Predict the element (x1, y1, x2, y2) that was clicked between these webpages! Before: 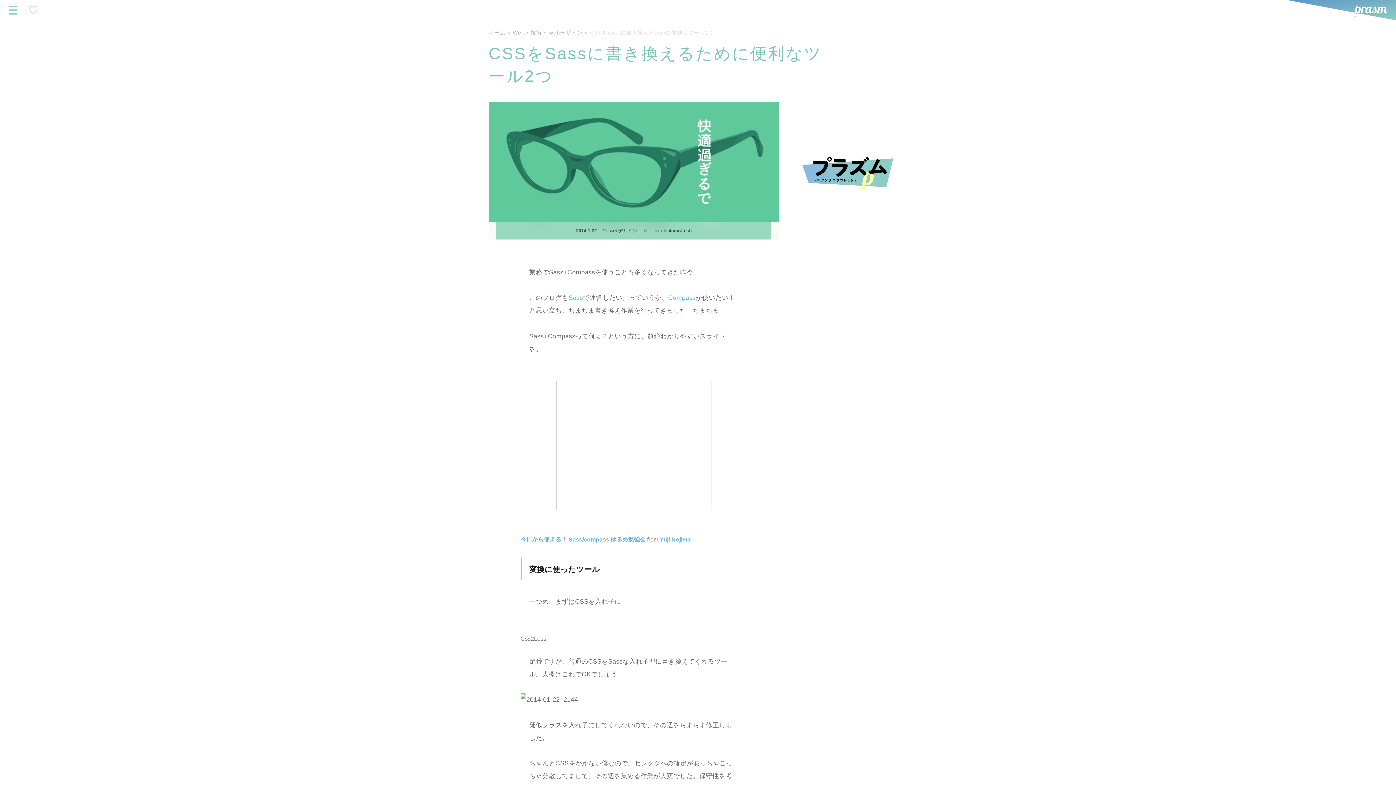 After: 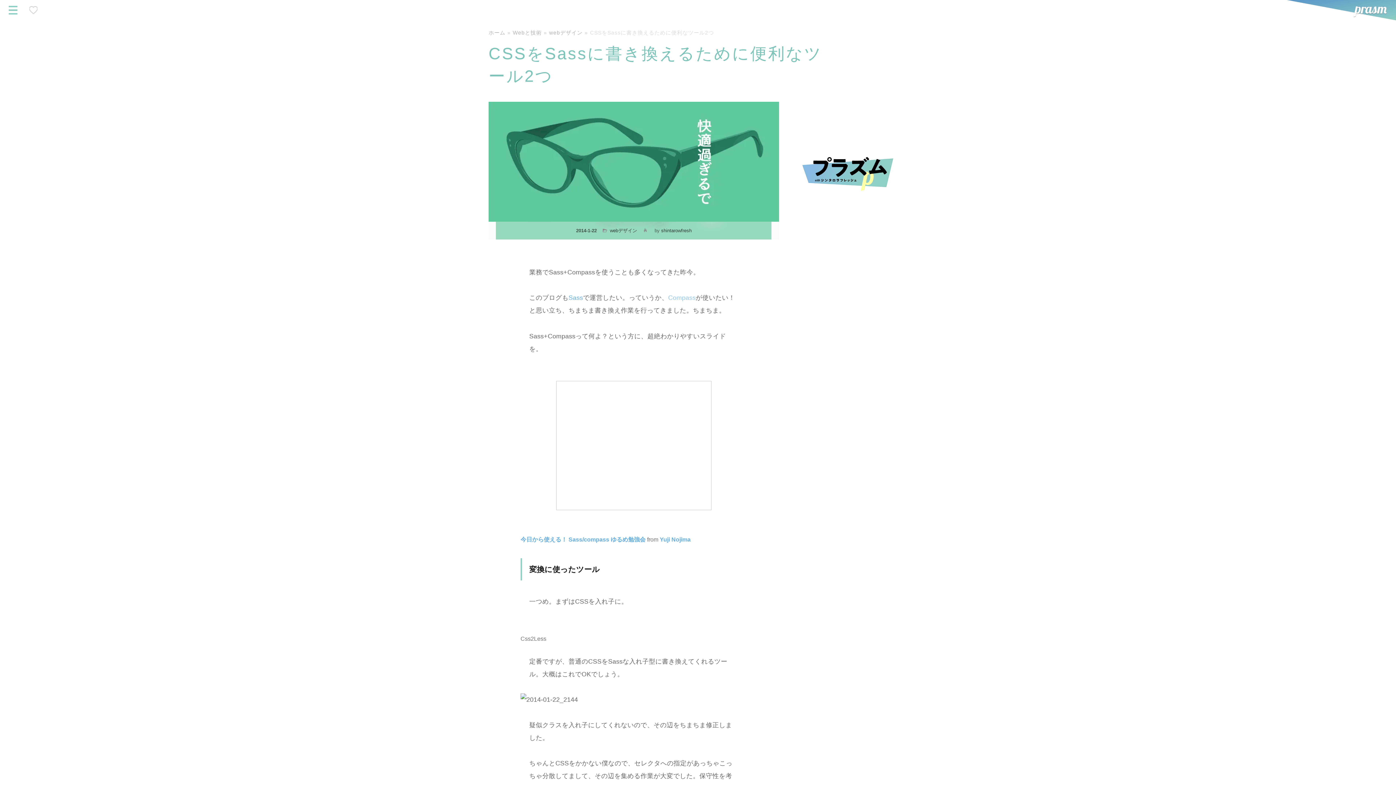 Action: label: Compass bbox: (668, 294, 695, 301)